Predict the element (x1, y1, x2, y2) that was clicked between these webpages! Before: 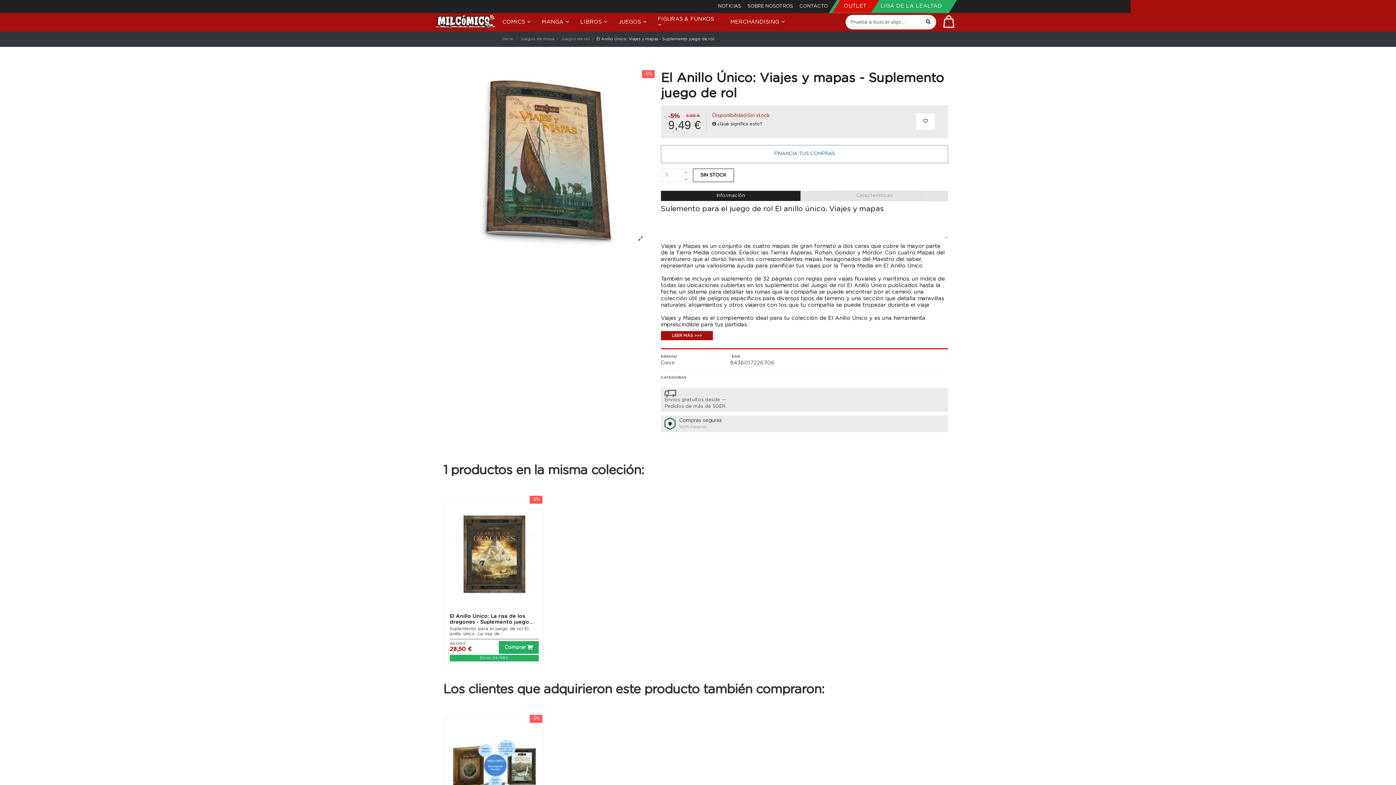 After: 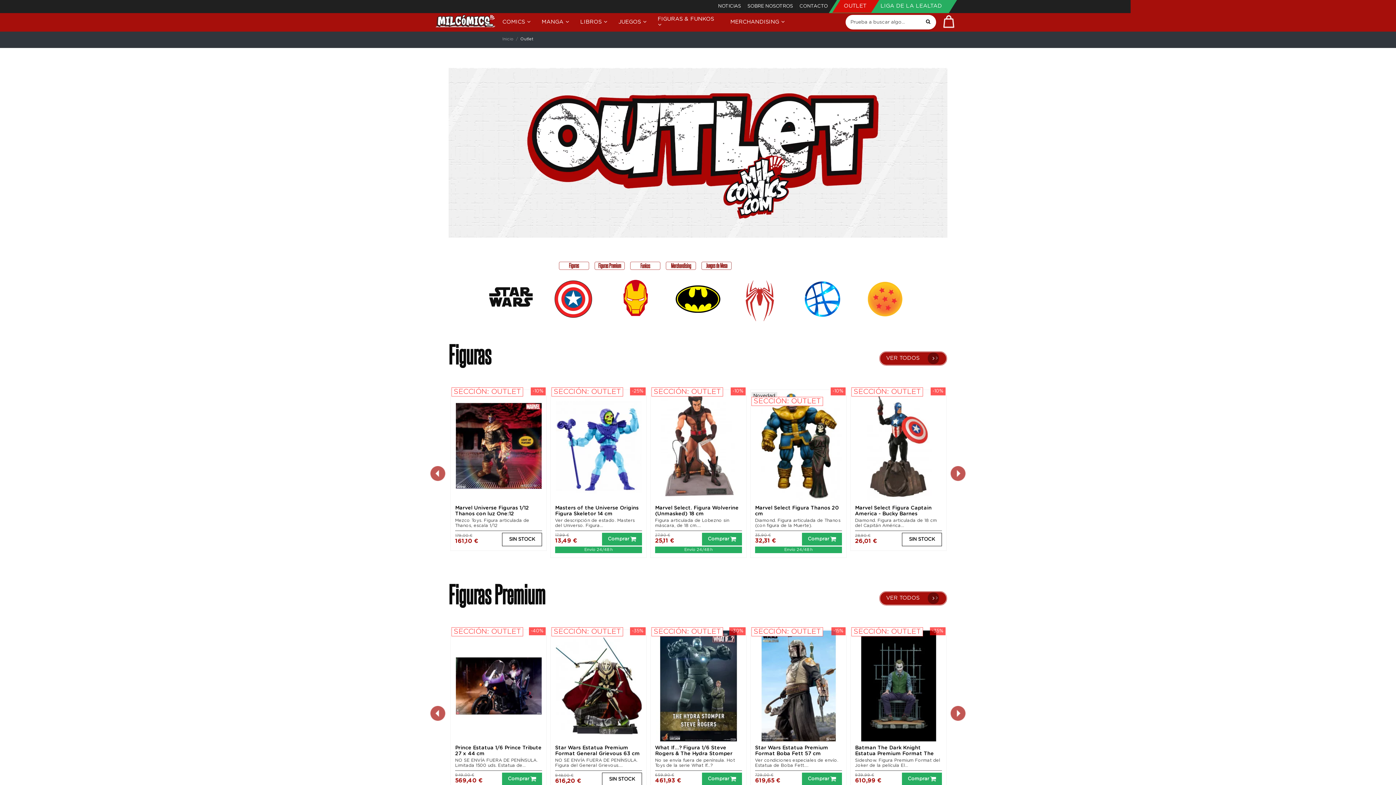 Action: label: OUTLET  bbox: (836, 0, 875, 12)